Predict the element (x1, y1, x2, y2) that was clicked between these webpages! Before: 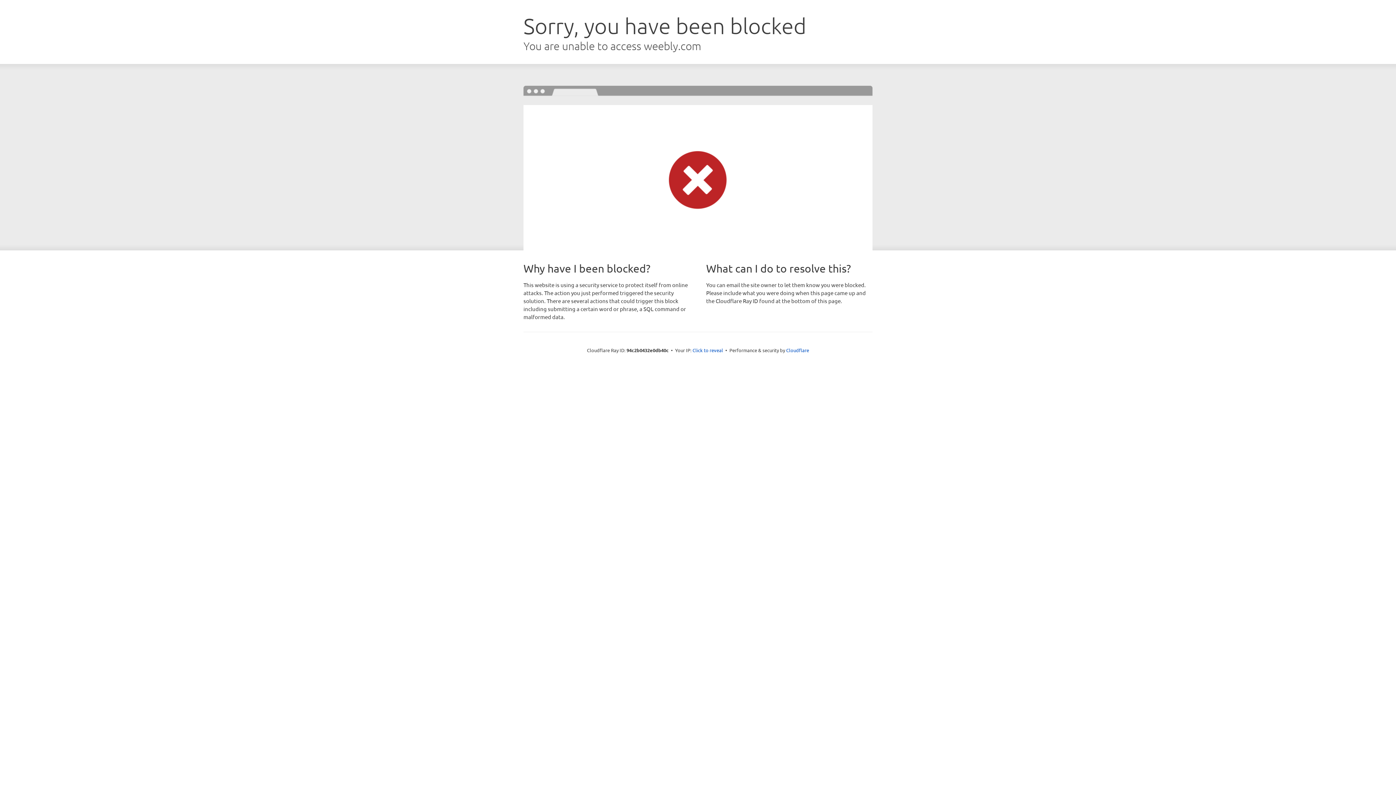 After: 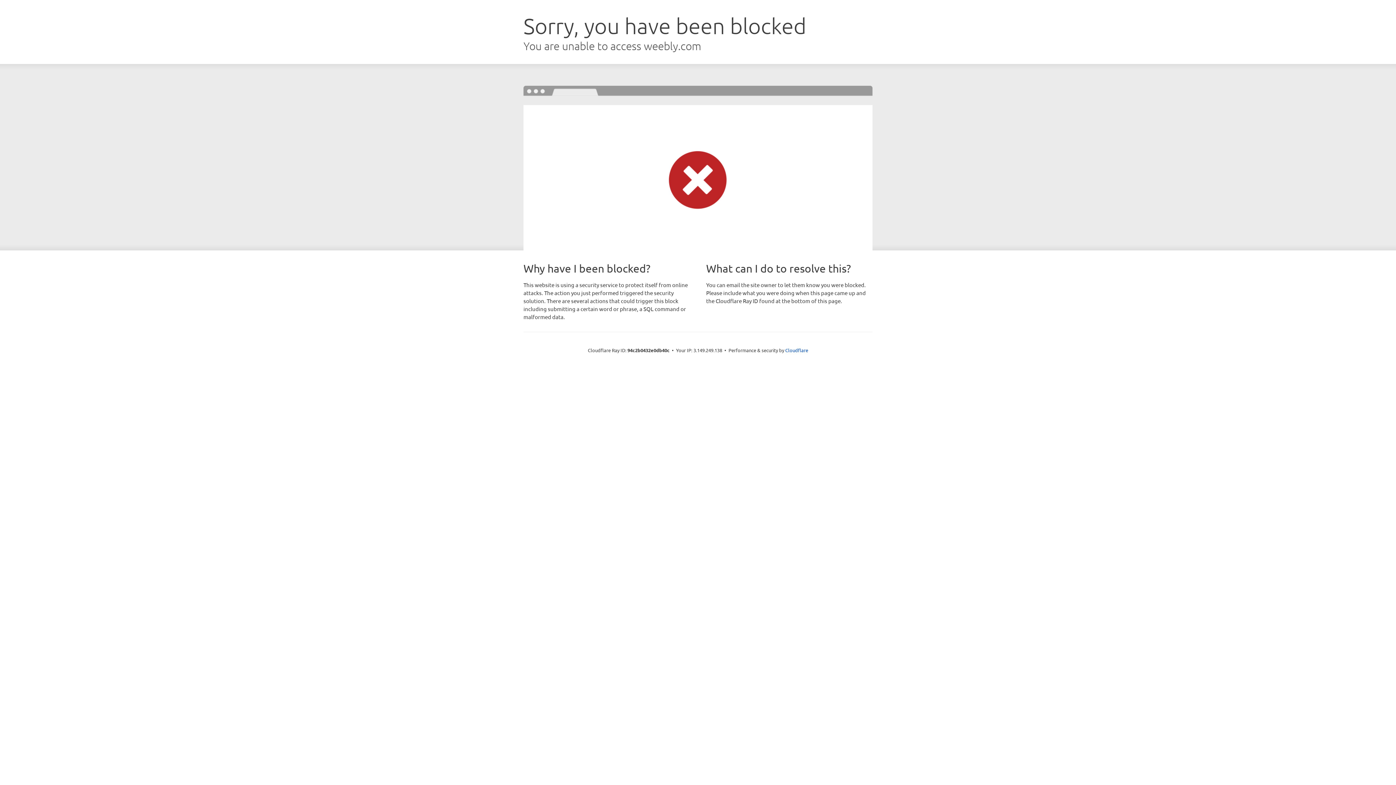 Action: label: Click to reveal bbox: (692, 346, 723, 353)